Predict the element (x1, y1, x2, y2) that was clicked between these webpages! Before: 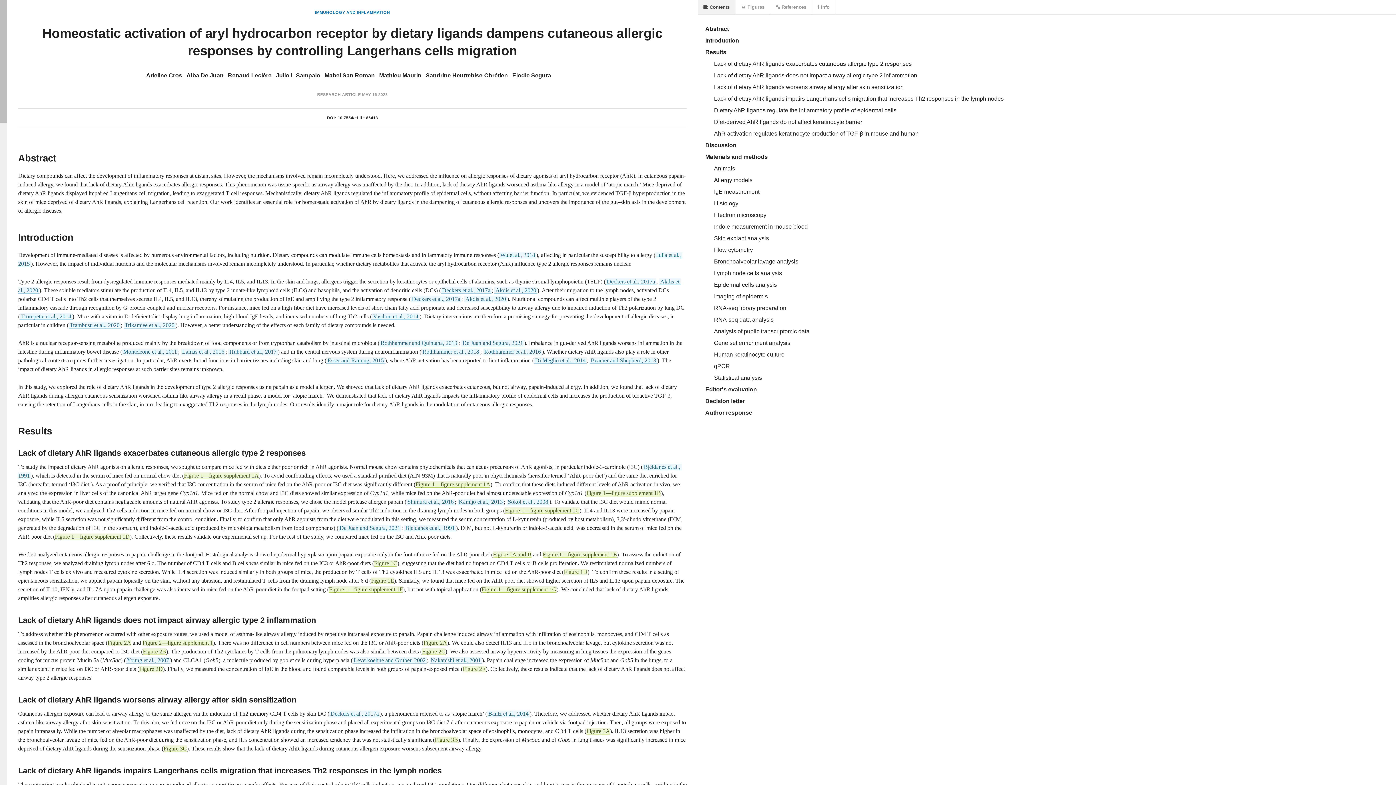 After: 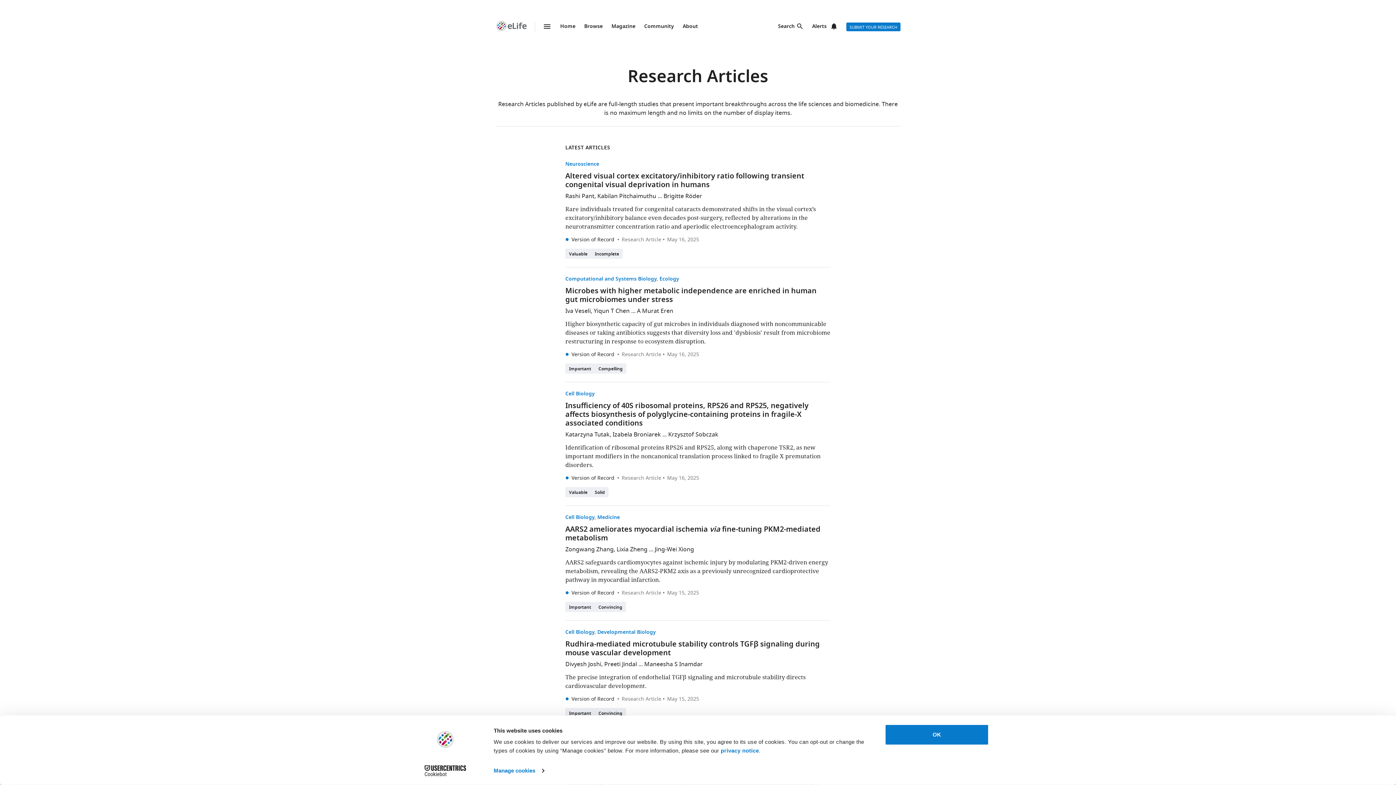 Action: bbox: (317, 92, 360, 96) label: RESEARCH ARTICLE